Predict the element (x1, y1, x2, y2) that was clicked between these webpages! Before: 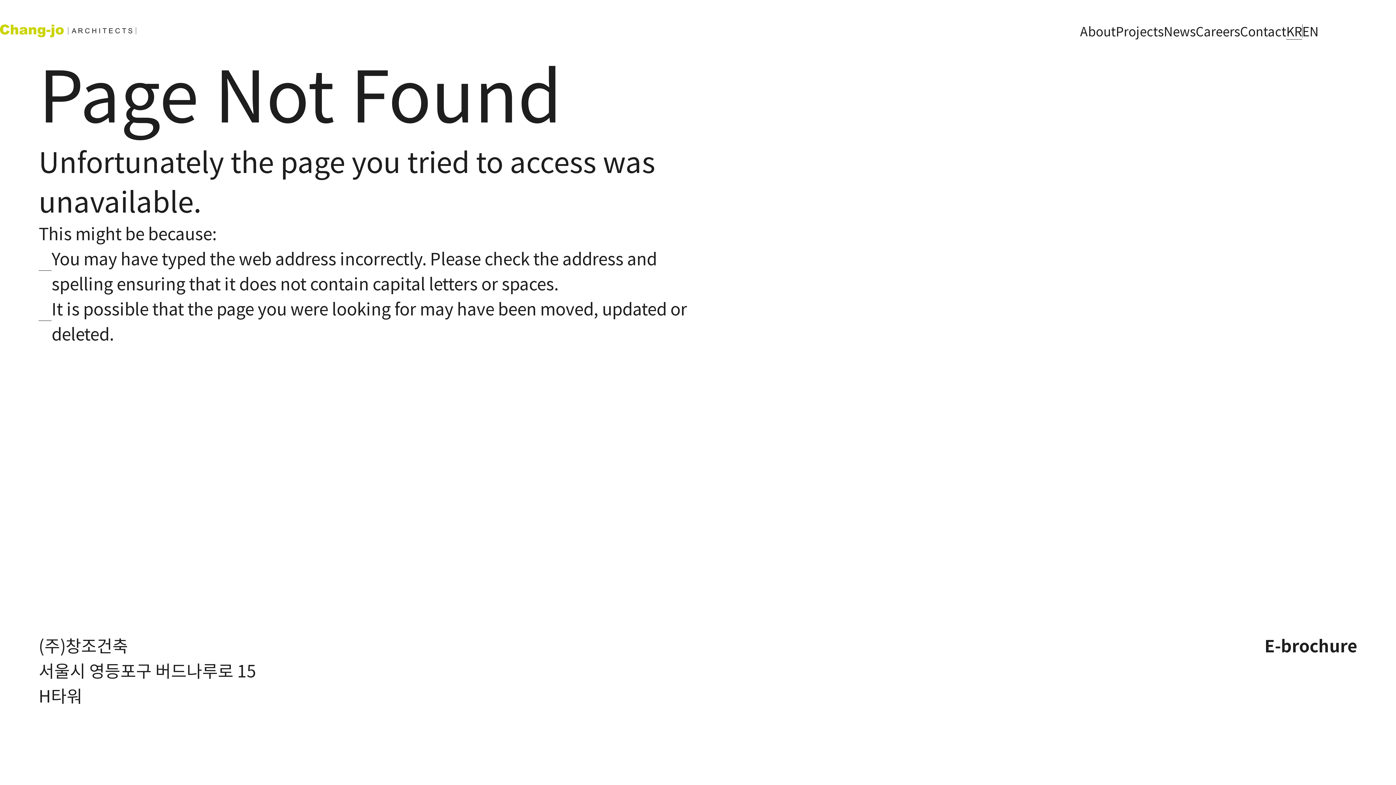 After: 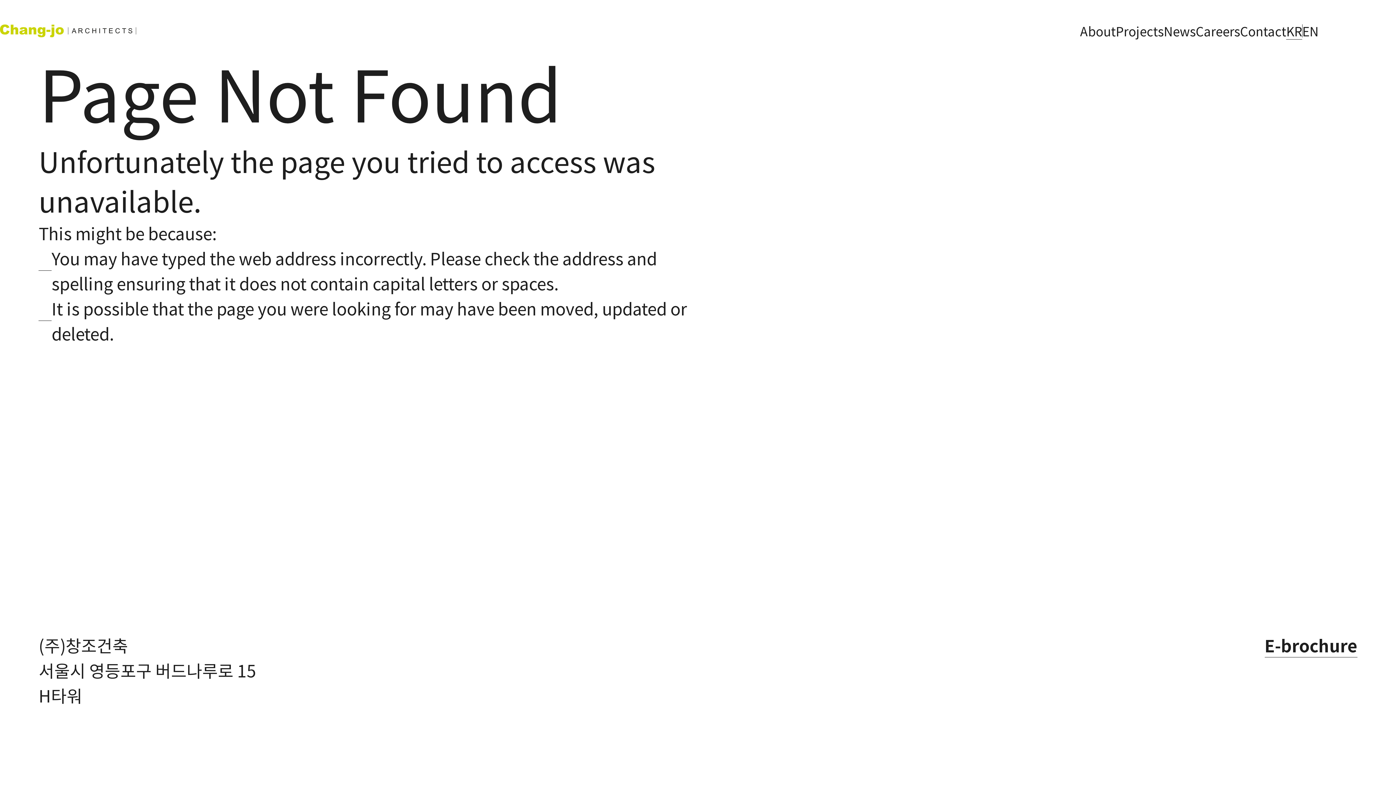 Action: label: E-brochure bbox: (1264, 632, 1357, 657)